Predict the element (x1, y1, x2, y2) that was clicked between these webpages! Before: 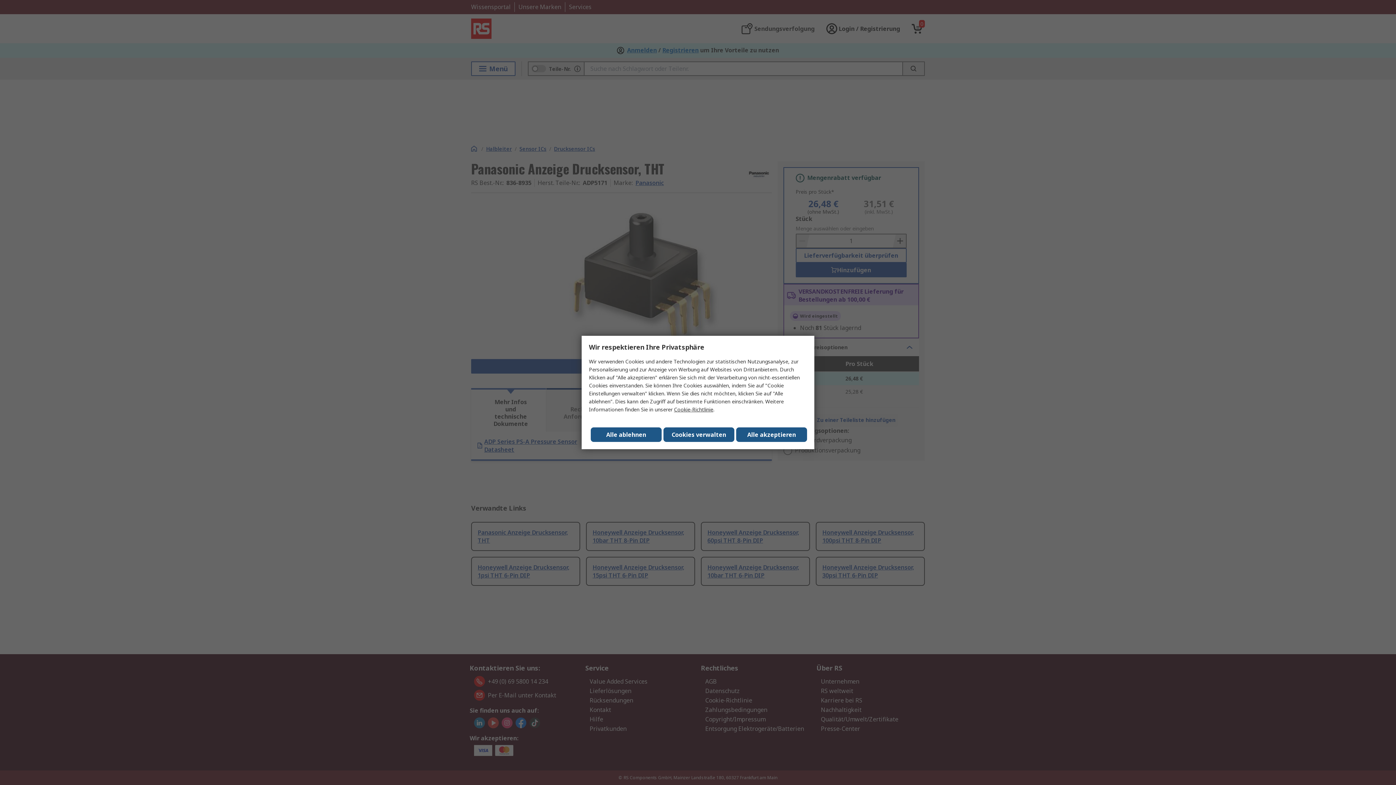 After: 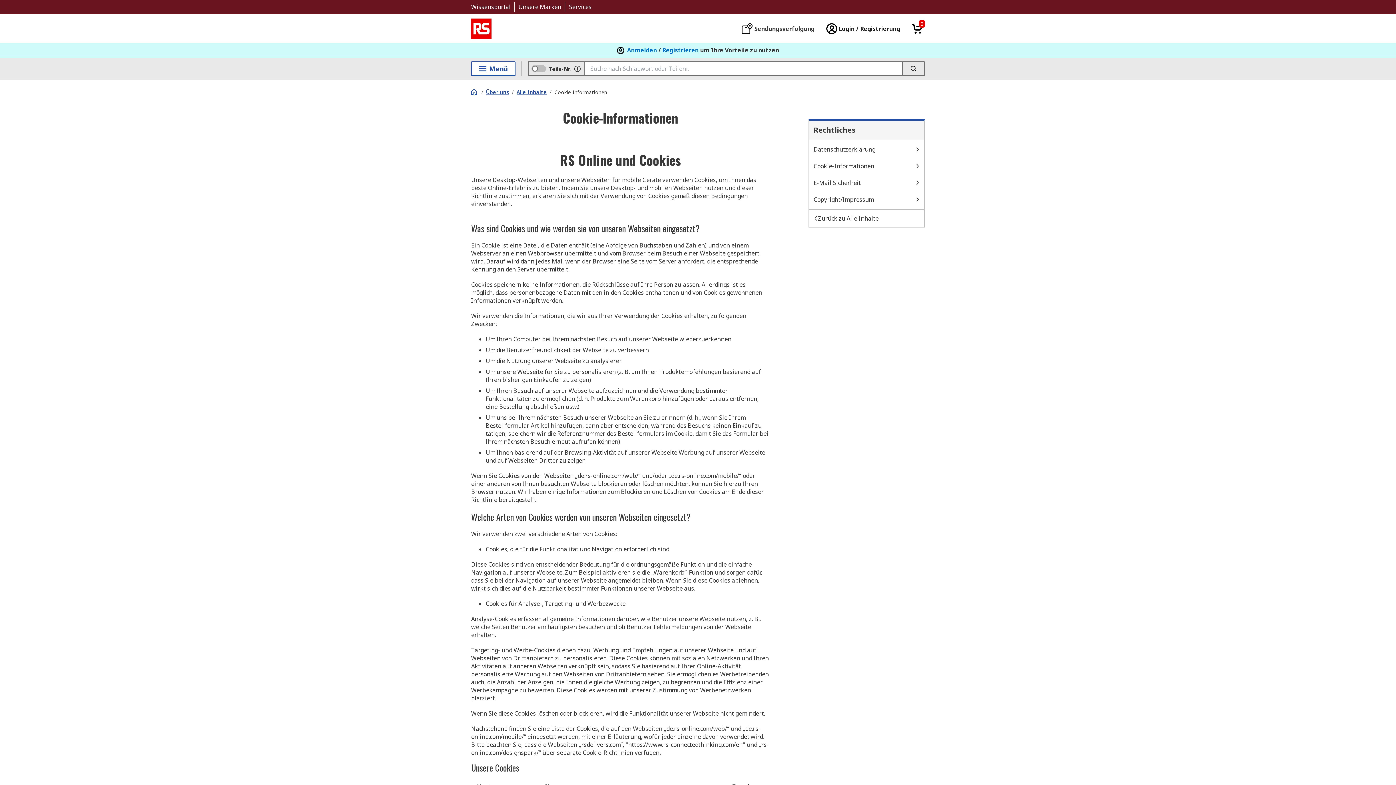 Action: label: Cookie-Richtlinie bbox: (674, 406, 713, 413)